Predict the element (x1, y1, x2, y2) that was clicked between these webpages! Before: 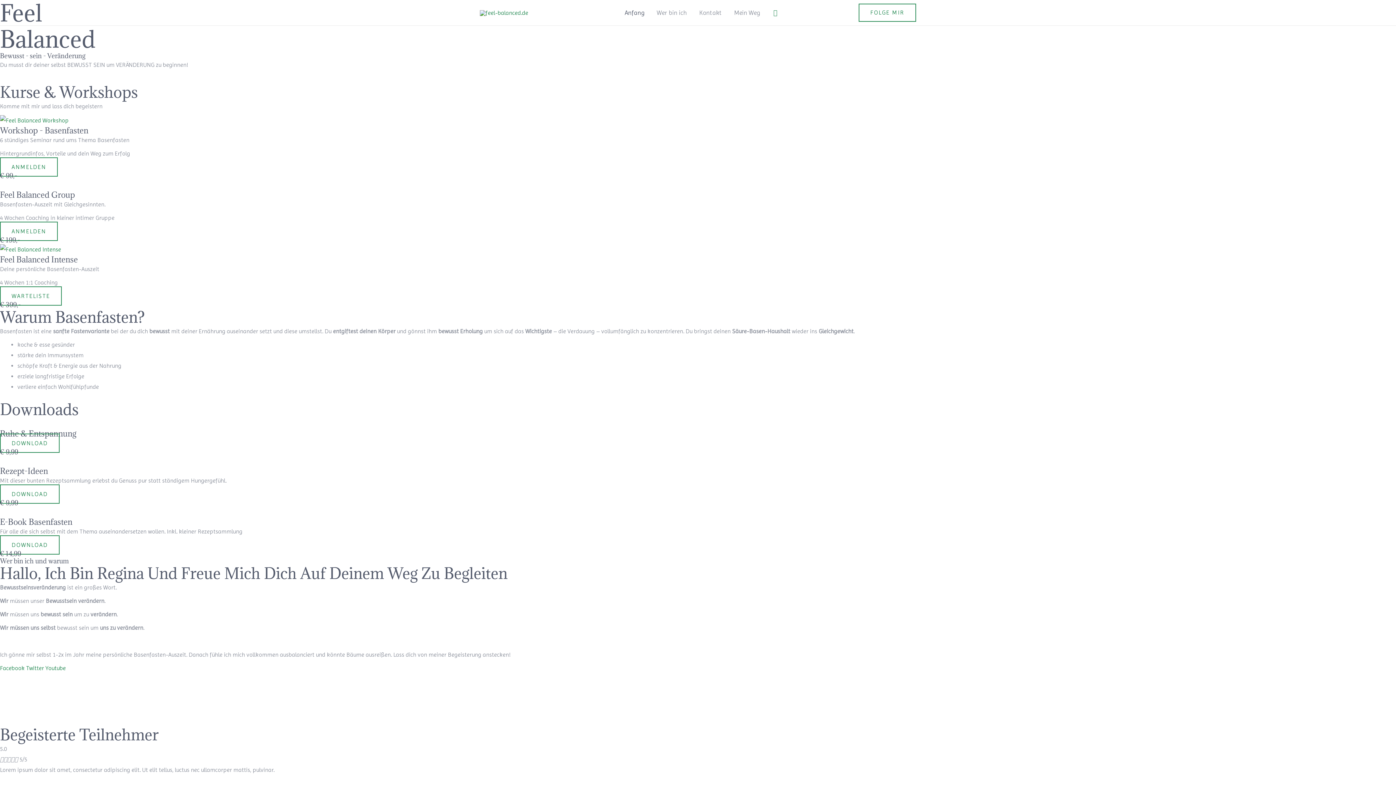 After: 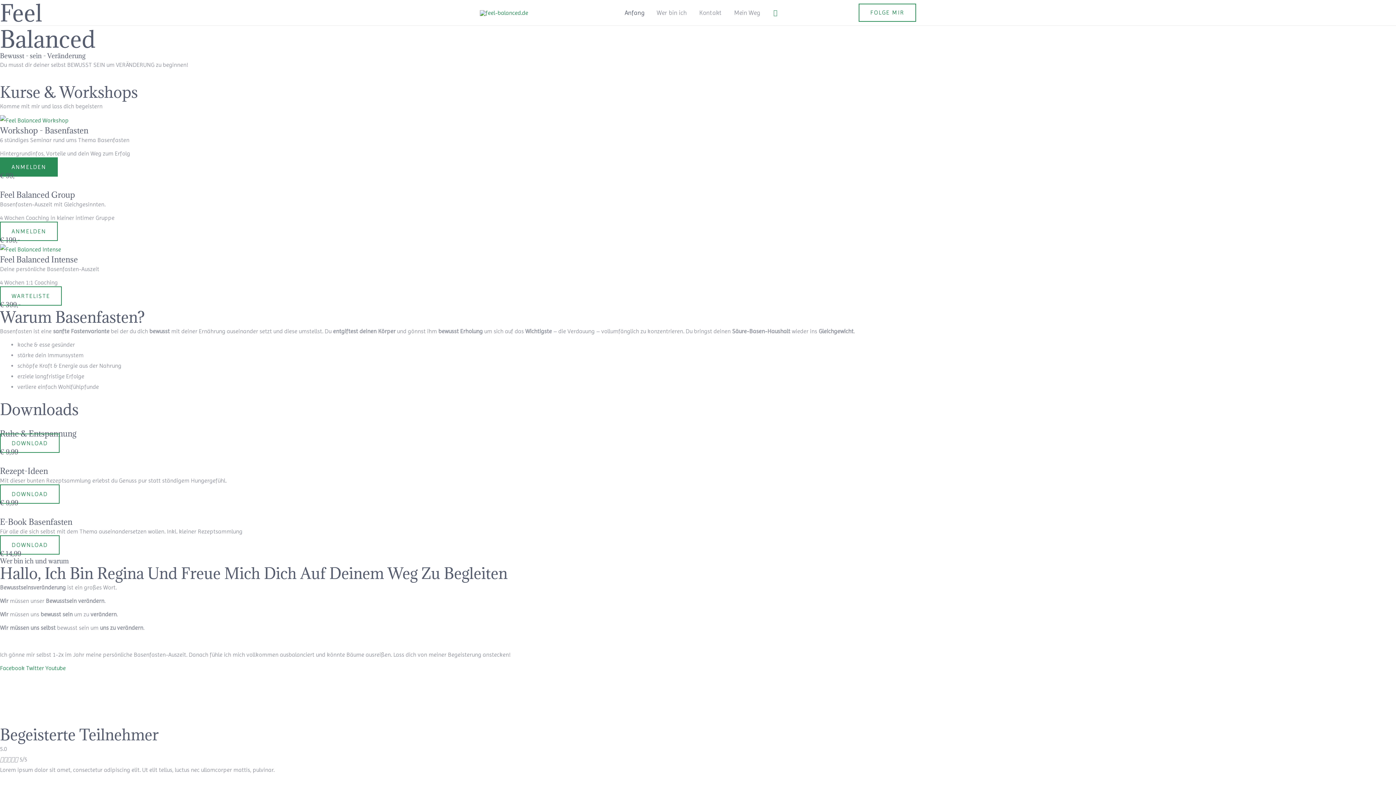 Action: bbox: (0, 157, 57, 176) label: ANMELDEN